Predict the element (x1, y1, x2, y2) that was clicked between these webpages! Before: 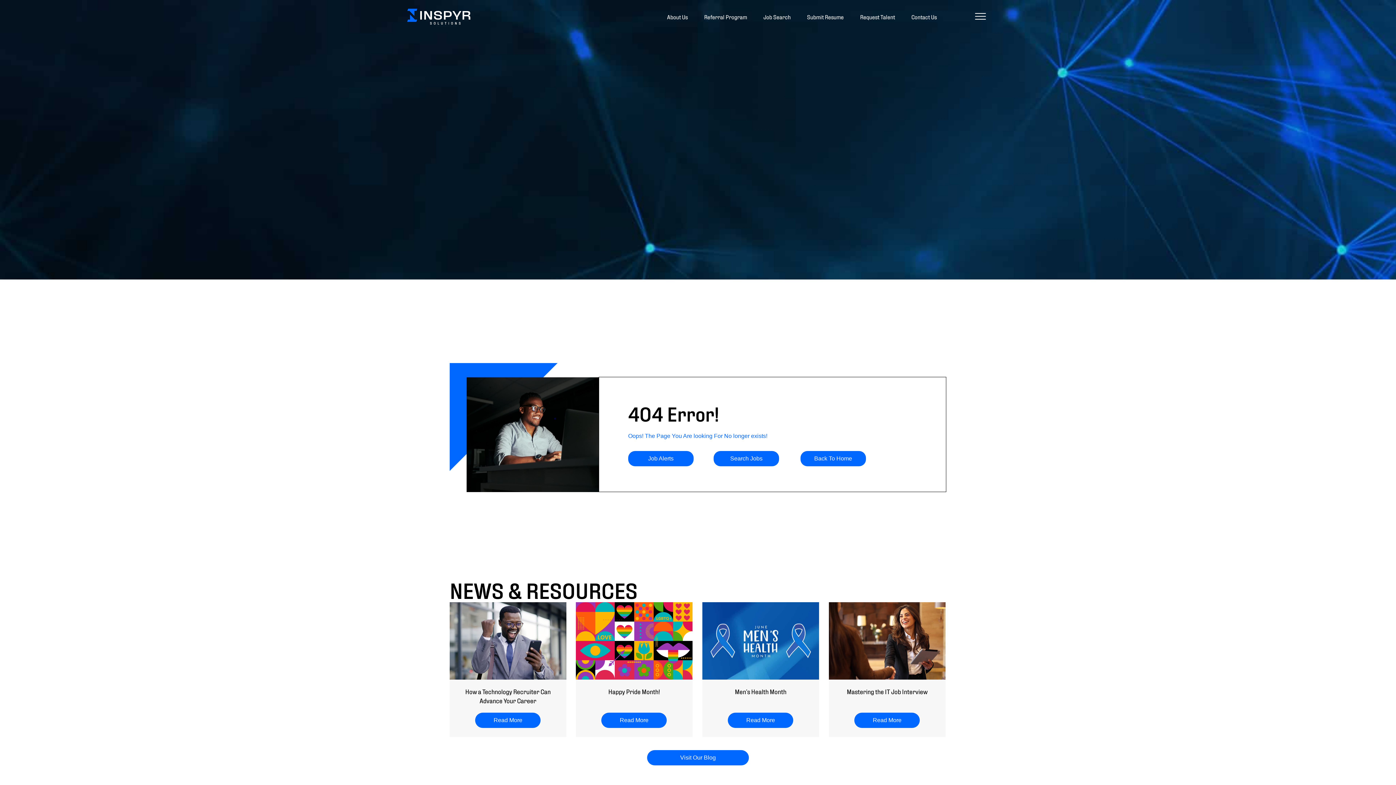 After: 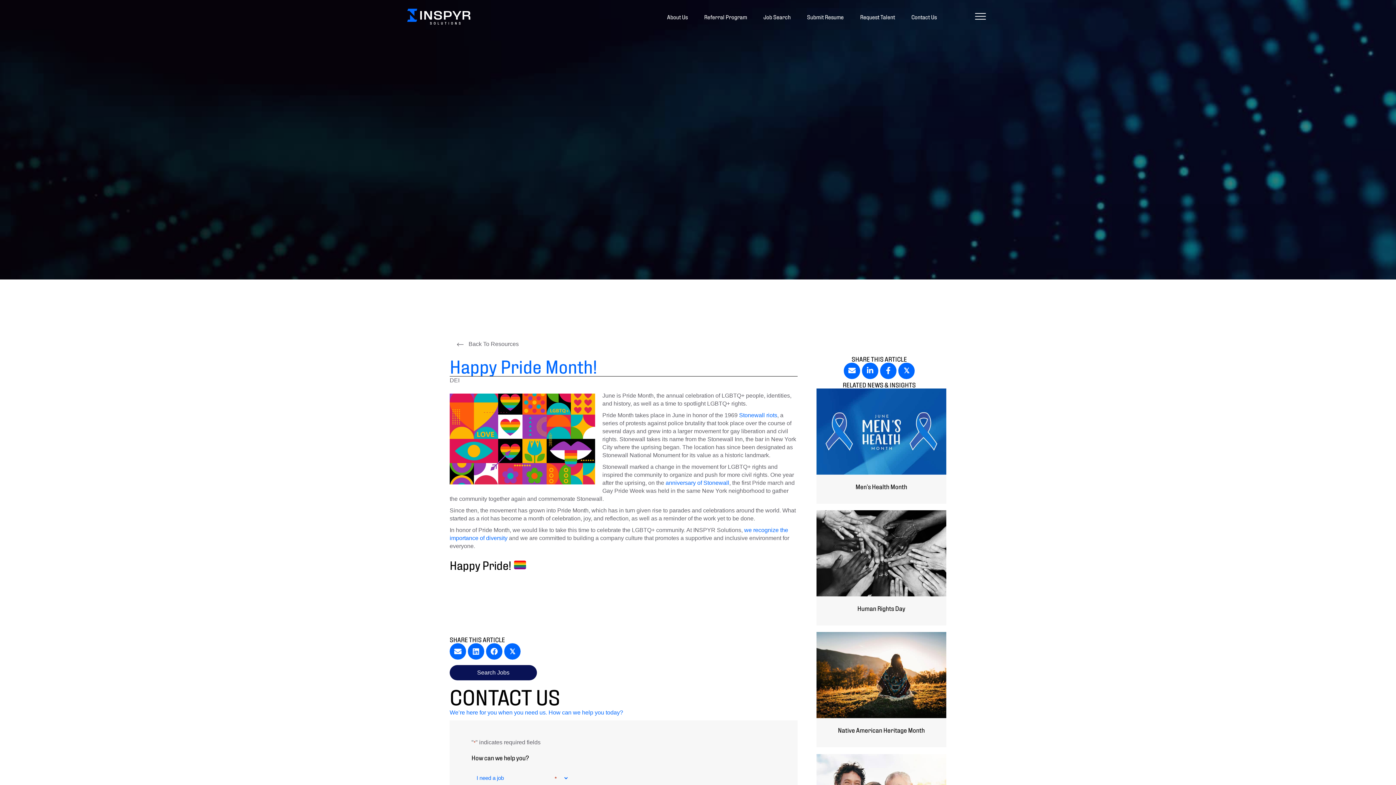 Action: bbox: (576, 602, 692, 680)